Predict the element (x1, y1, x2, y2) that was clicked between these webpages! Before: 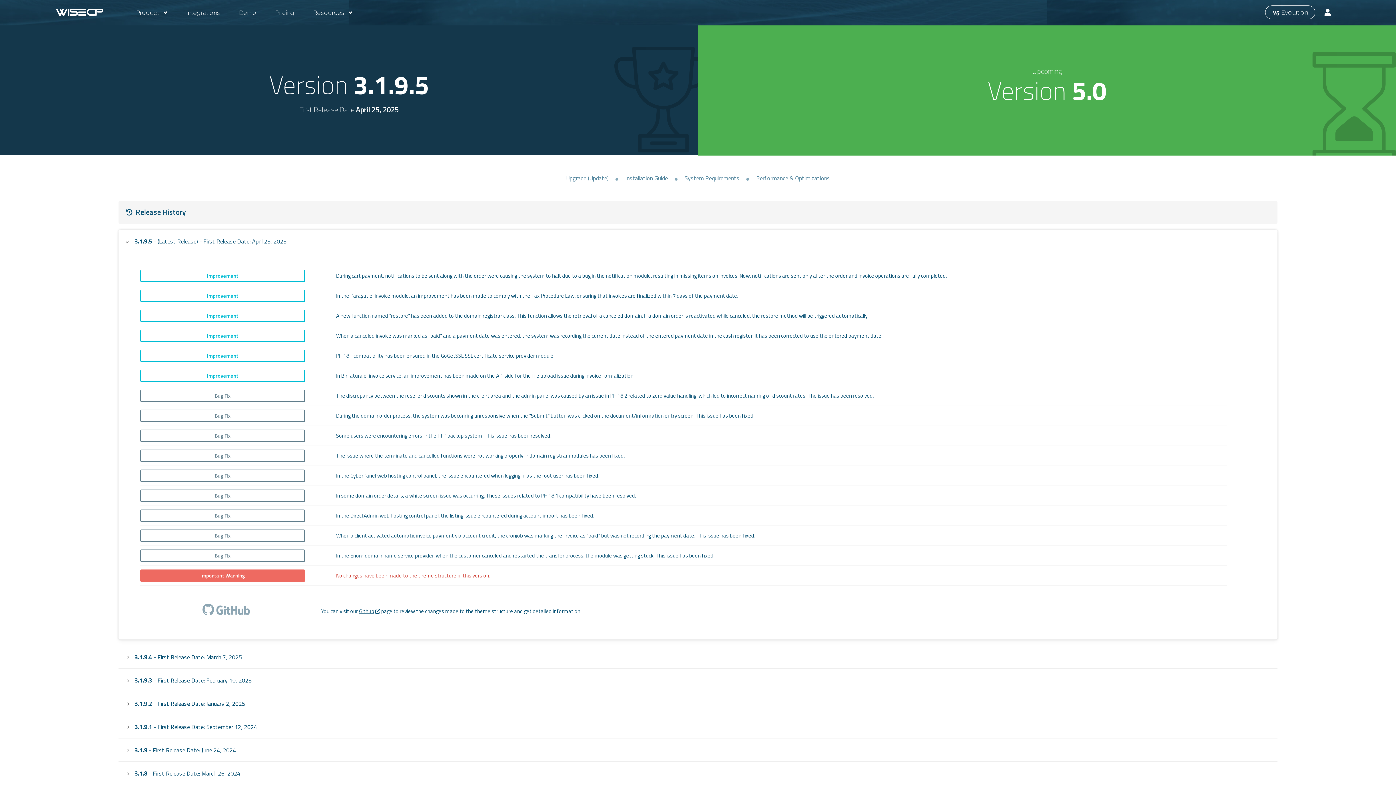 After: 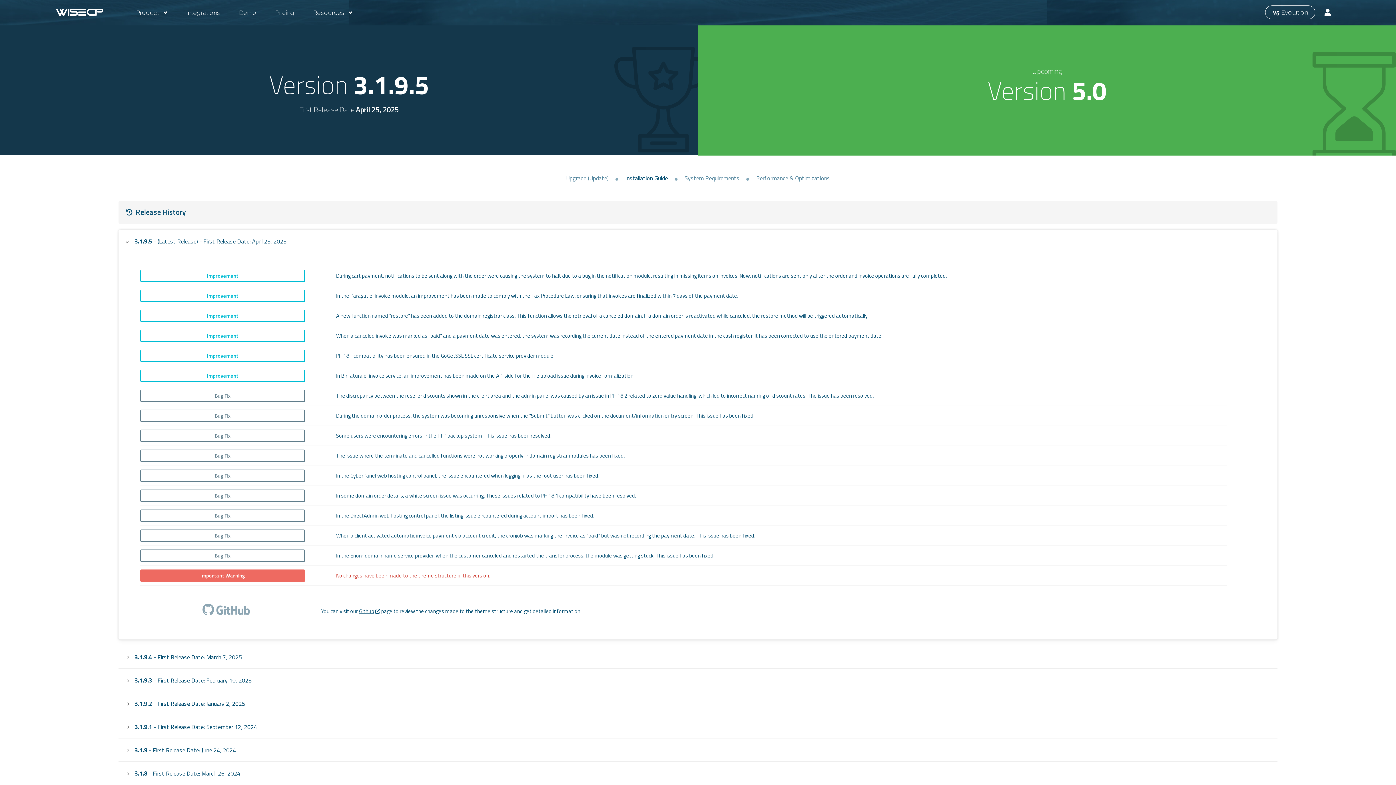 Action: bbox: (620, 173, 673, 182) label: Installation Guide